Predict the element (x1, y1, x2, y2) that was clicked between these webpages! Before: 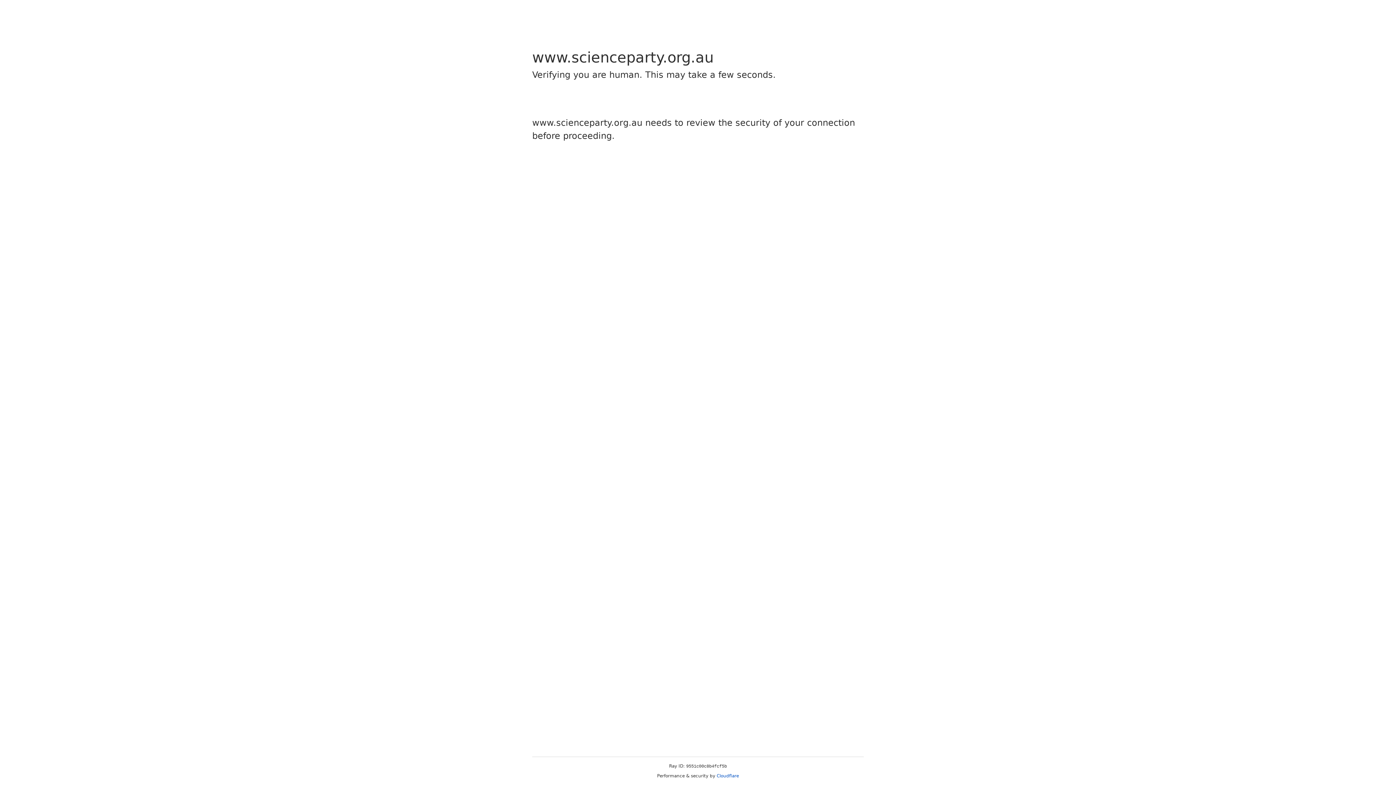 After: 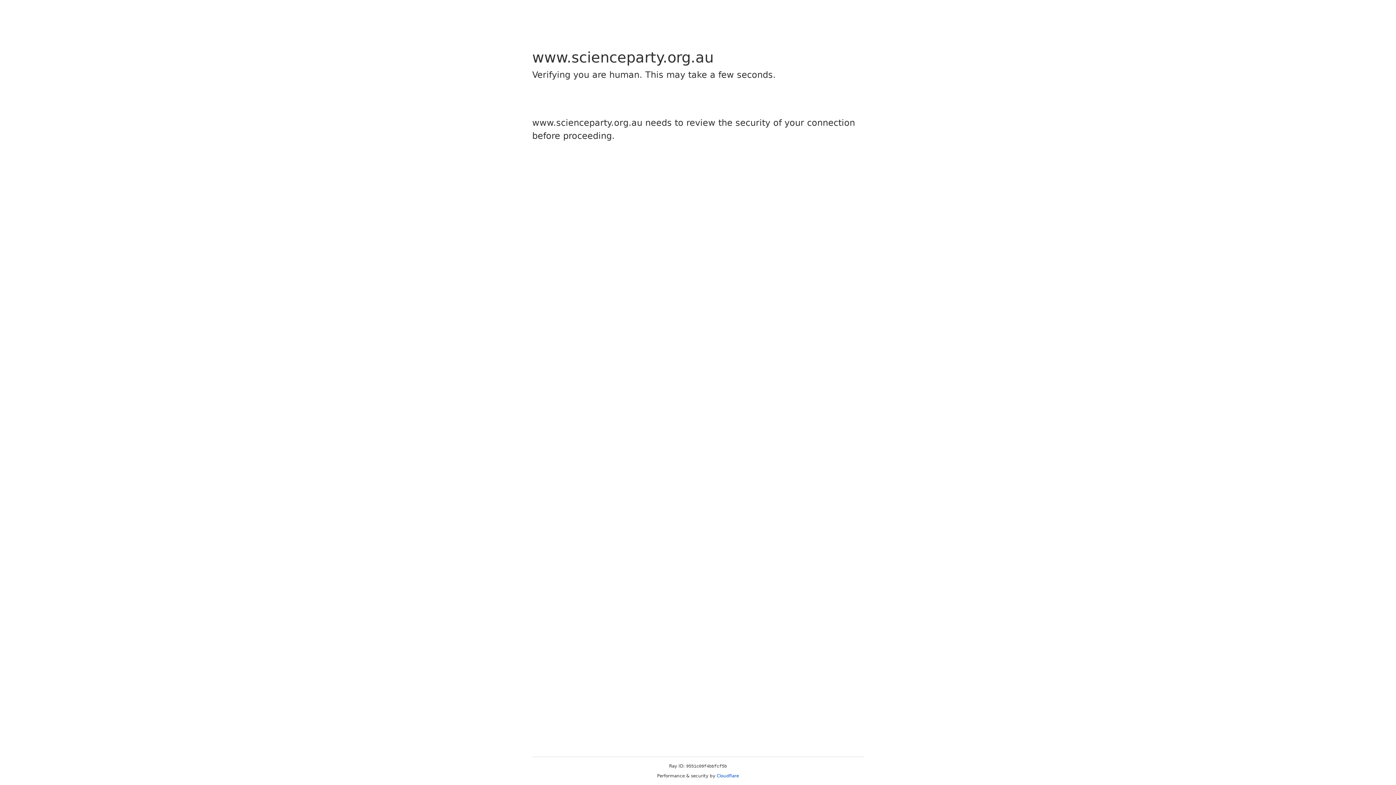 Action: bbox: (716, 773, 739, 778) label: Cloudflare